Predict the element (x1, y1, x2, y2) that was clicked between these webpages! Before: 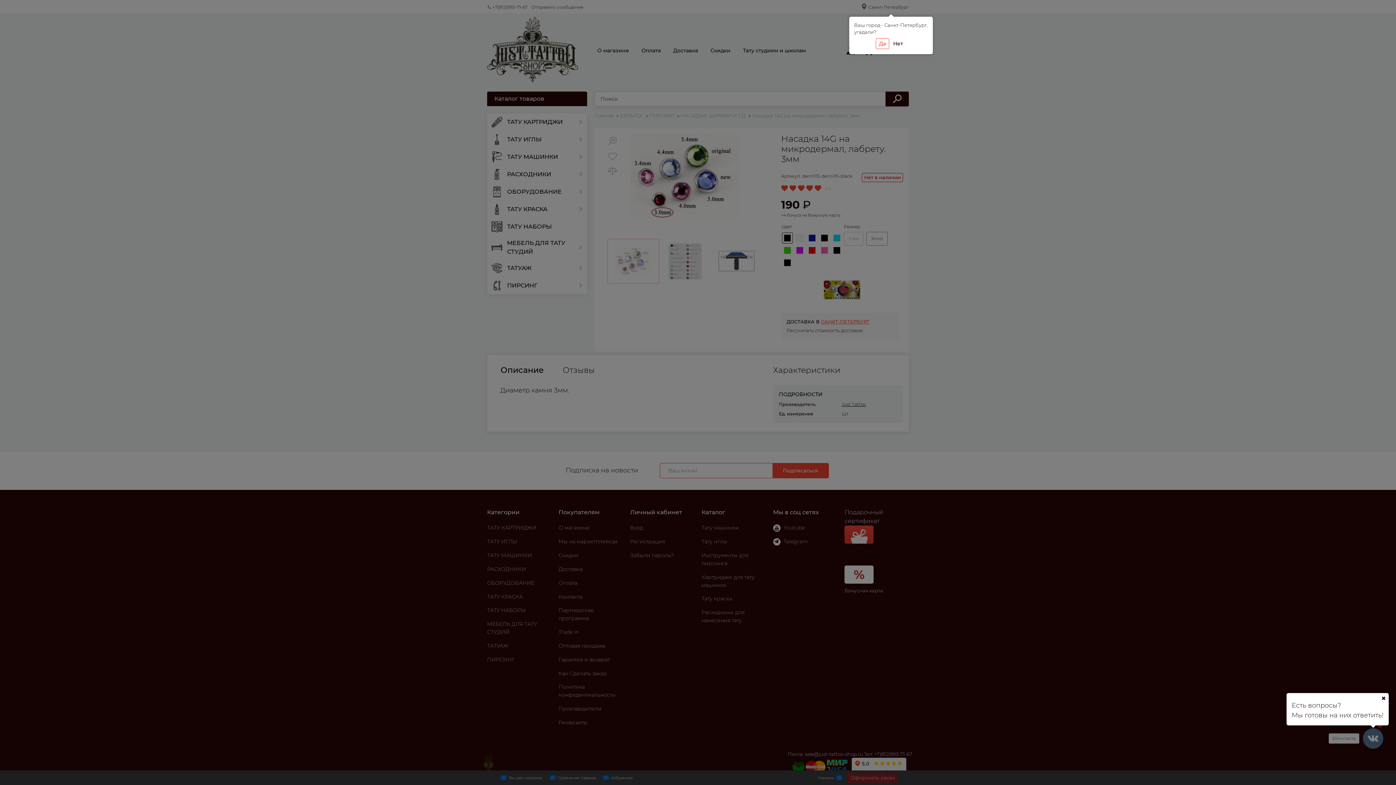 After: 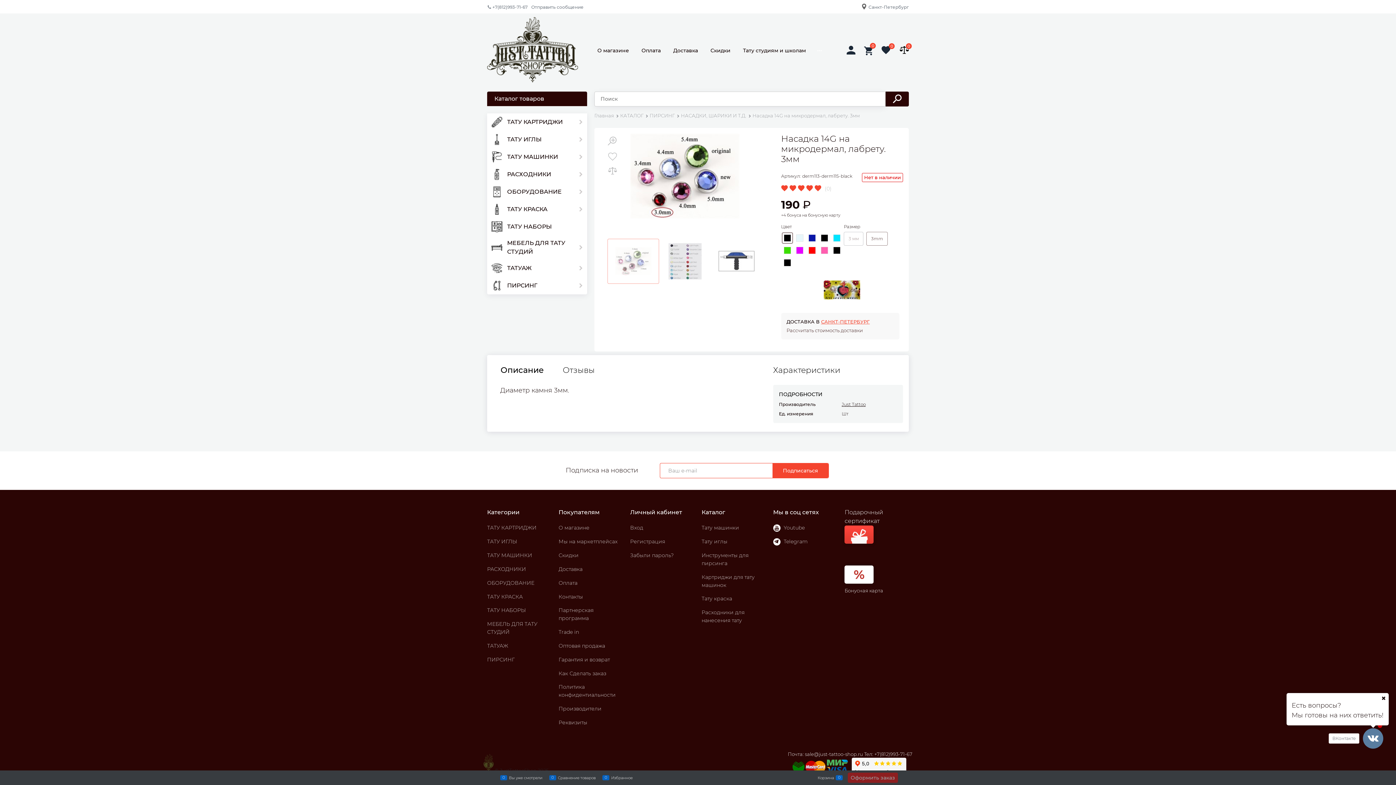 Action: label: Да bbox: (876, 38, 889, 49)